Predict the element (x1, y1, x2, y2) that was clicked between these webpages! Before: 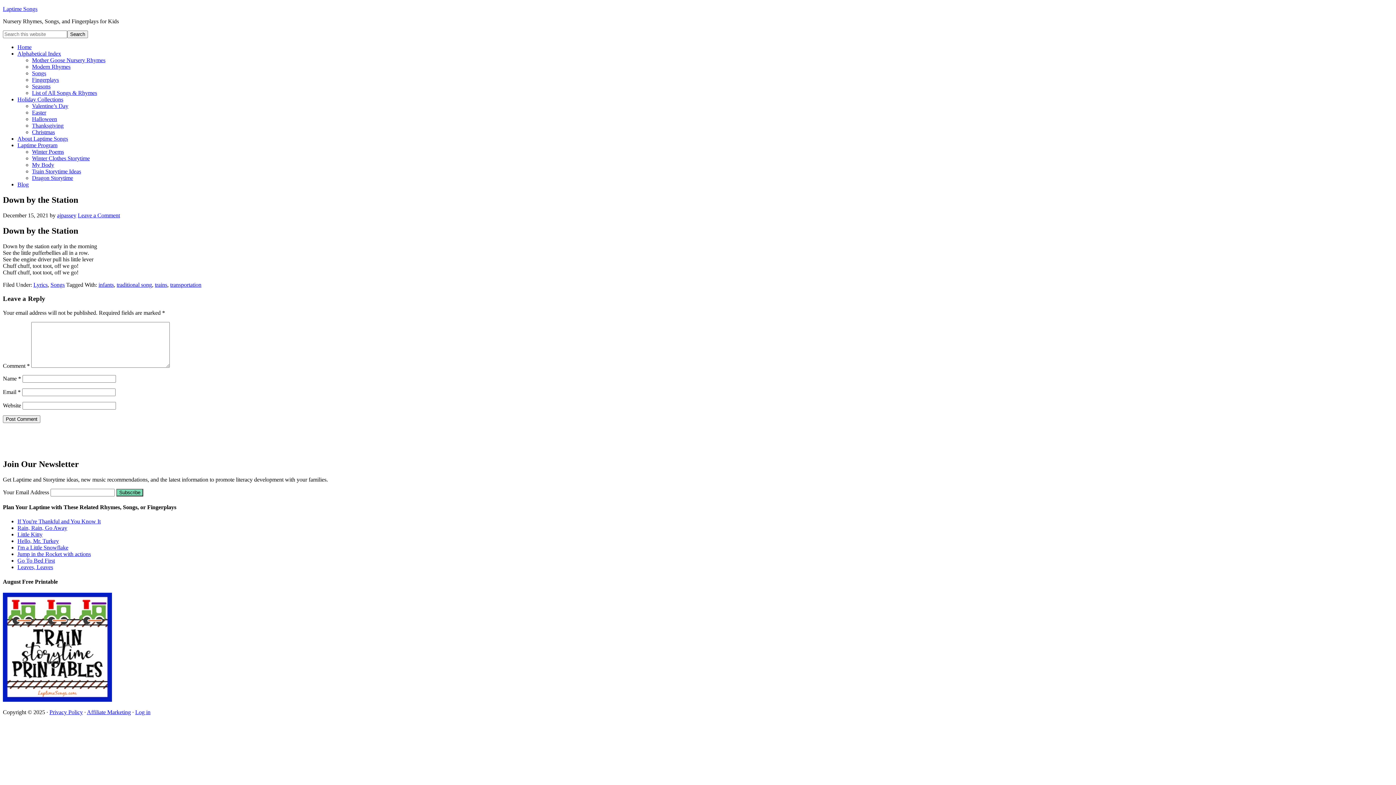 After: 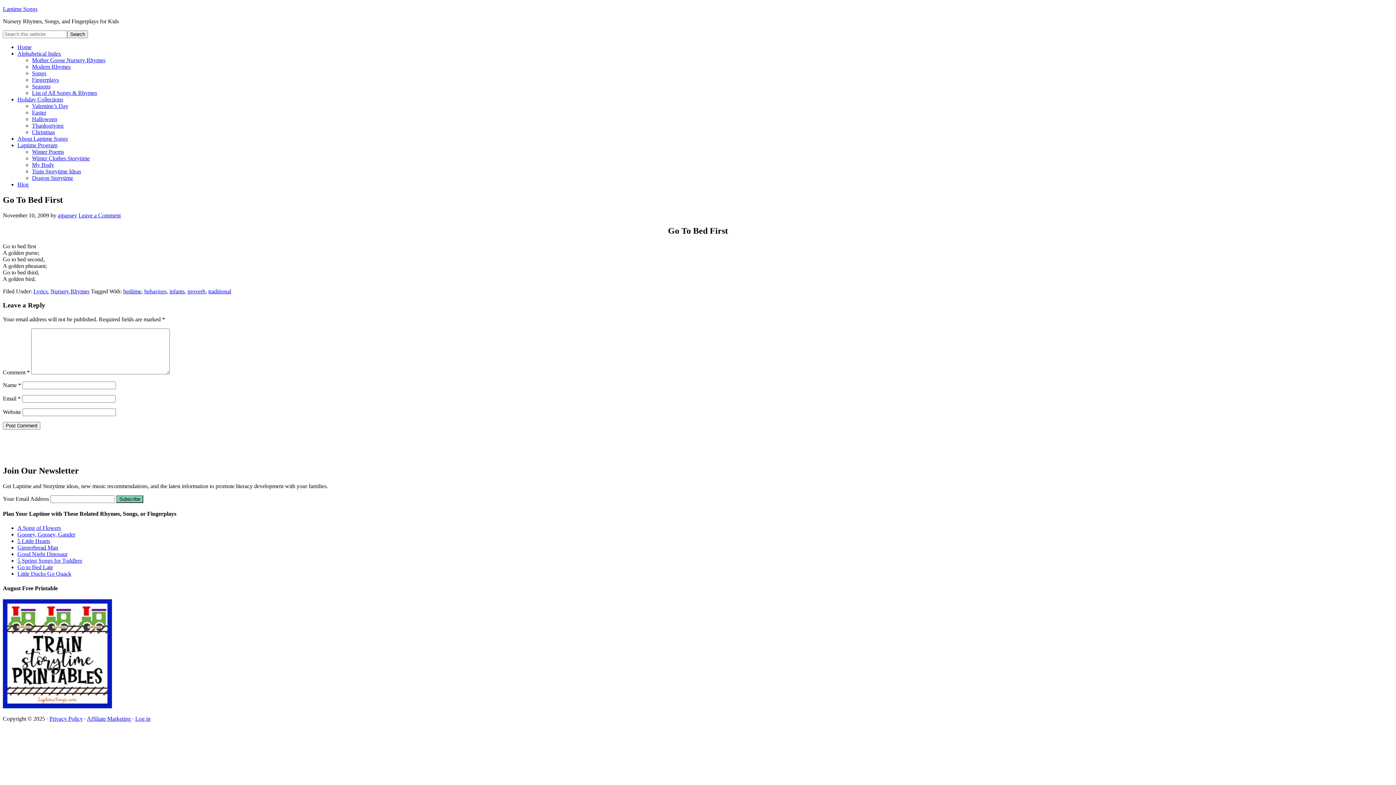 Action: label: Go To Bed First bbox: (17, 557, 54, 564)